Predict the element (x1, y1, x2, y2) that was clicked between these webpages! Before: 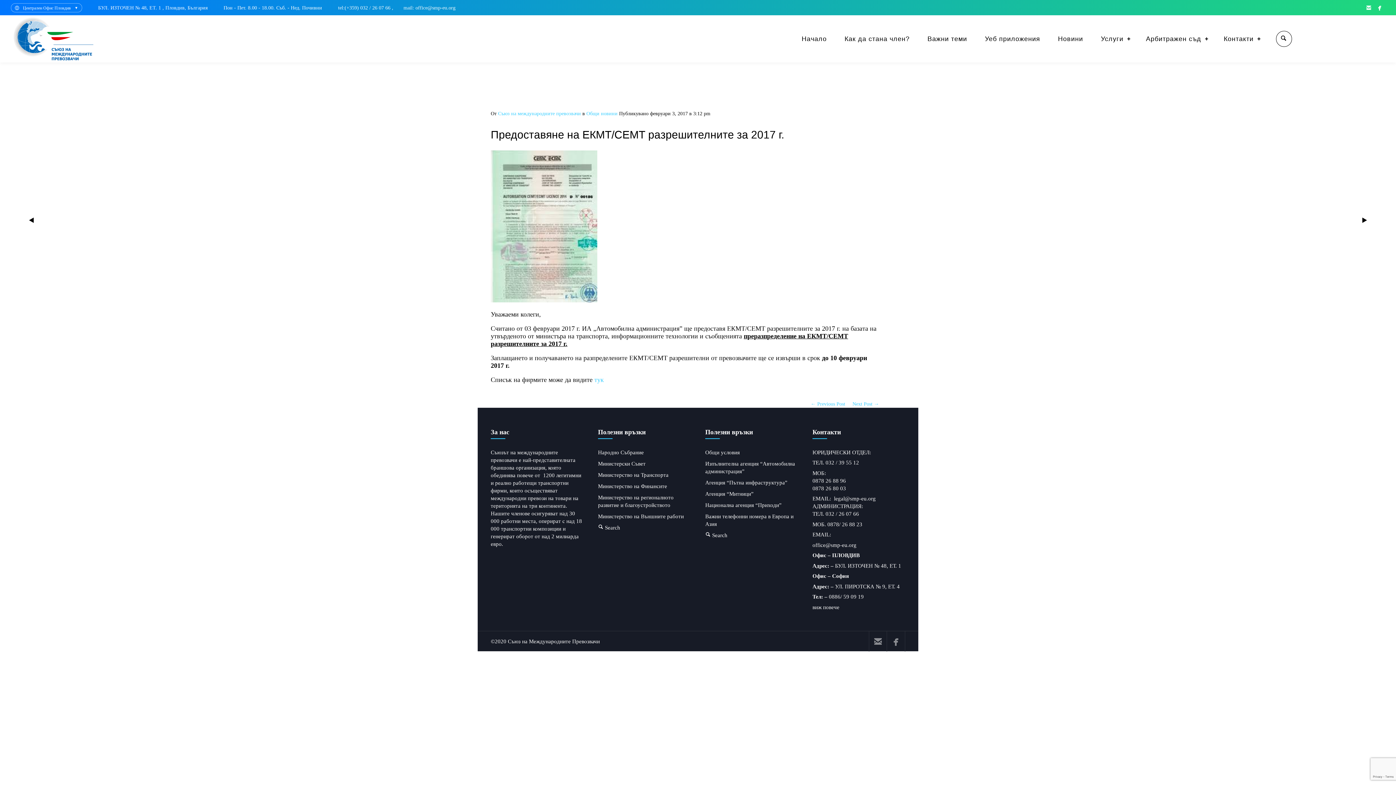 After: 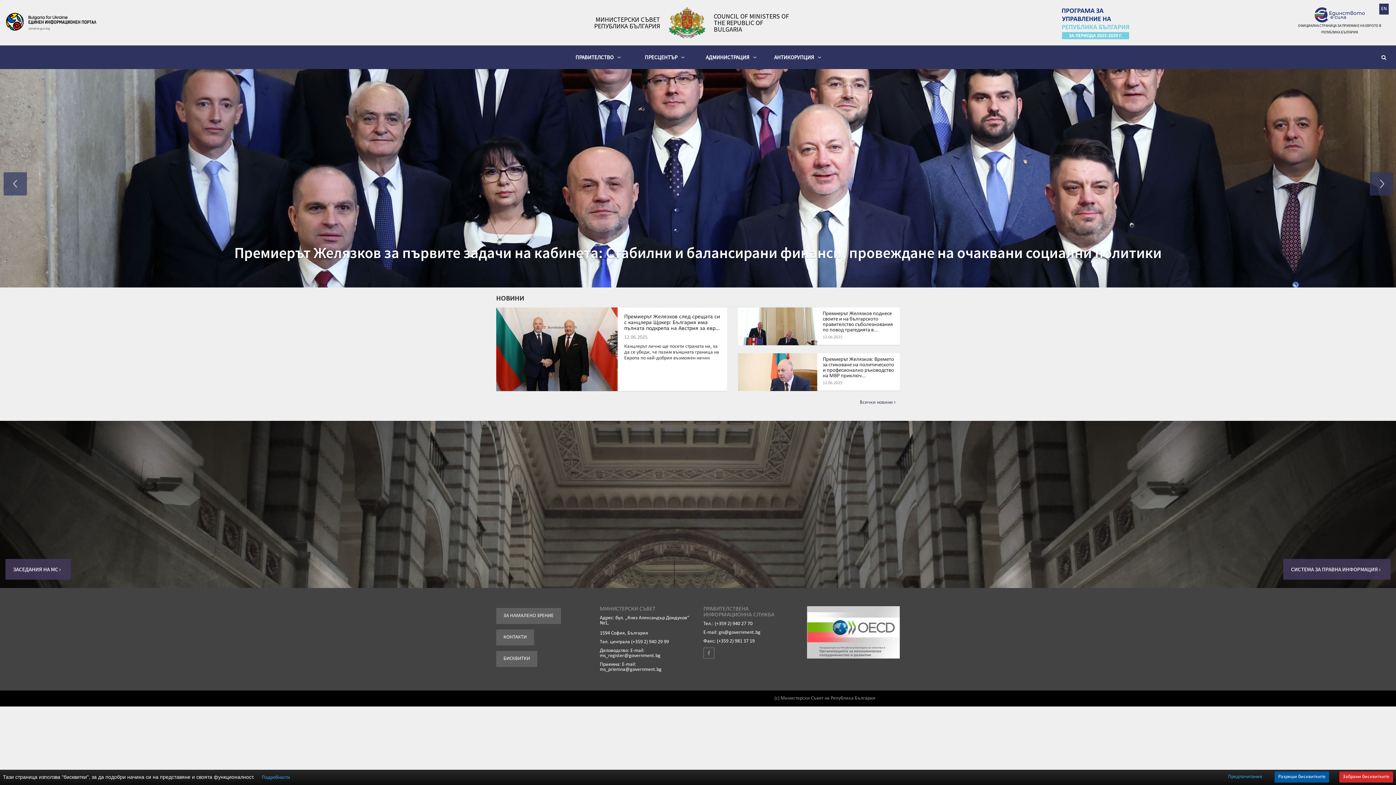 Action: bbox: (598, 460, 645, 466) label: Министерски Съвет